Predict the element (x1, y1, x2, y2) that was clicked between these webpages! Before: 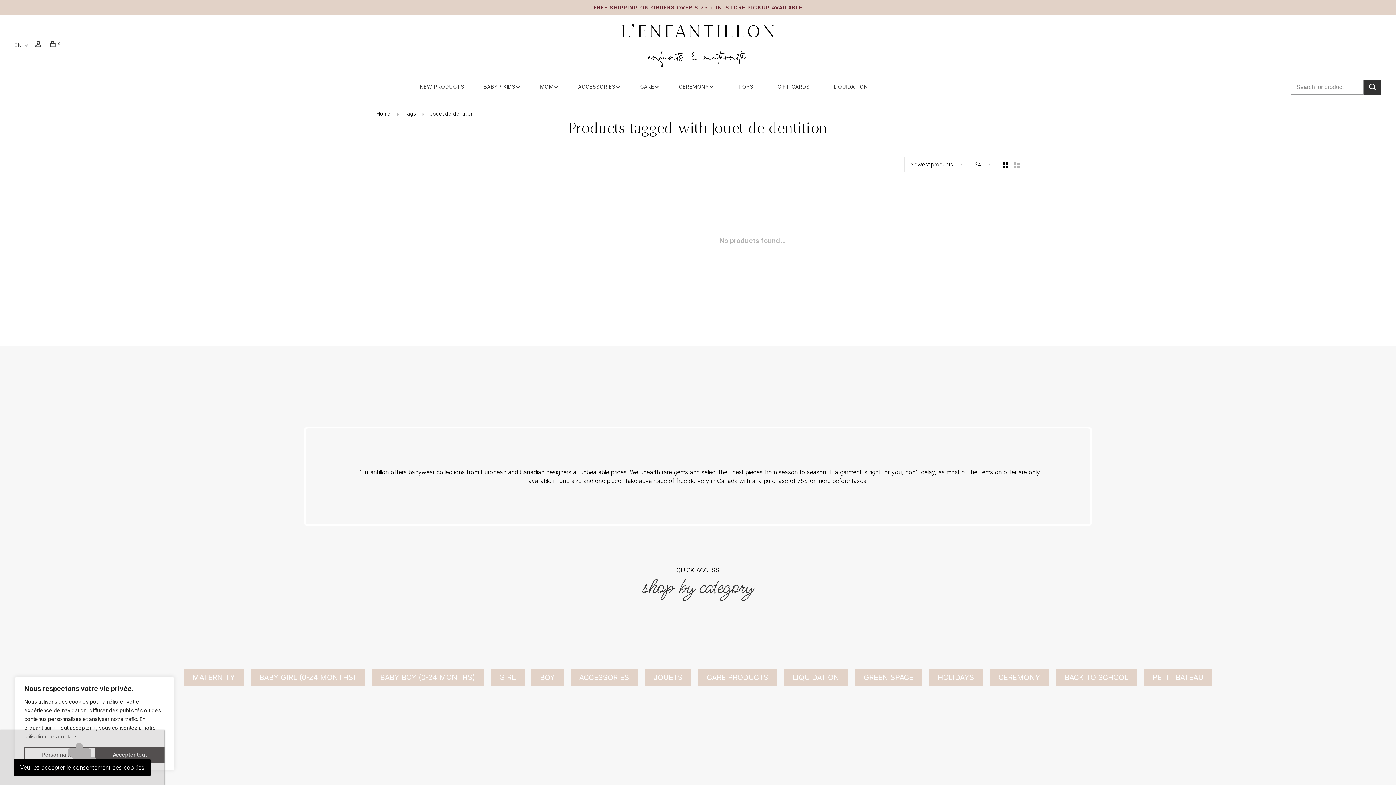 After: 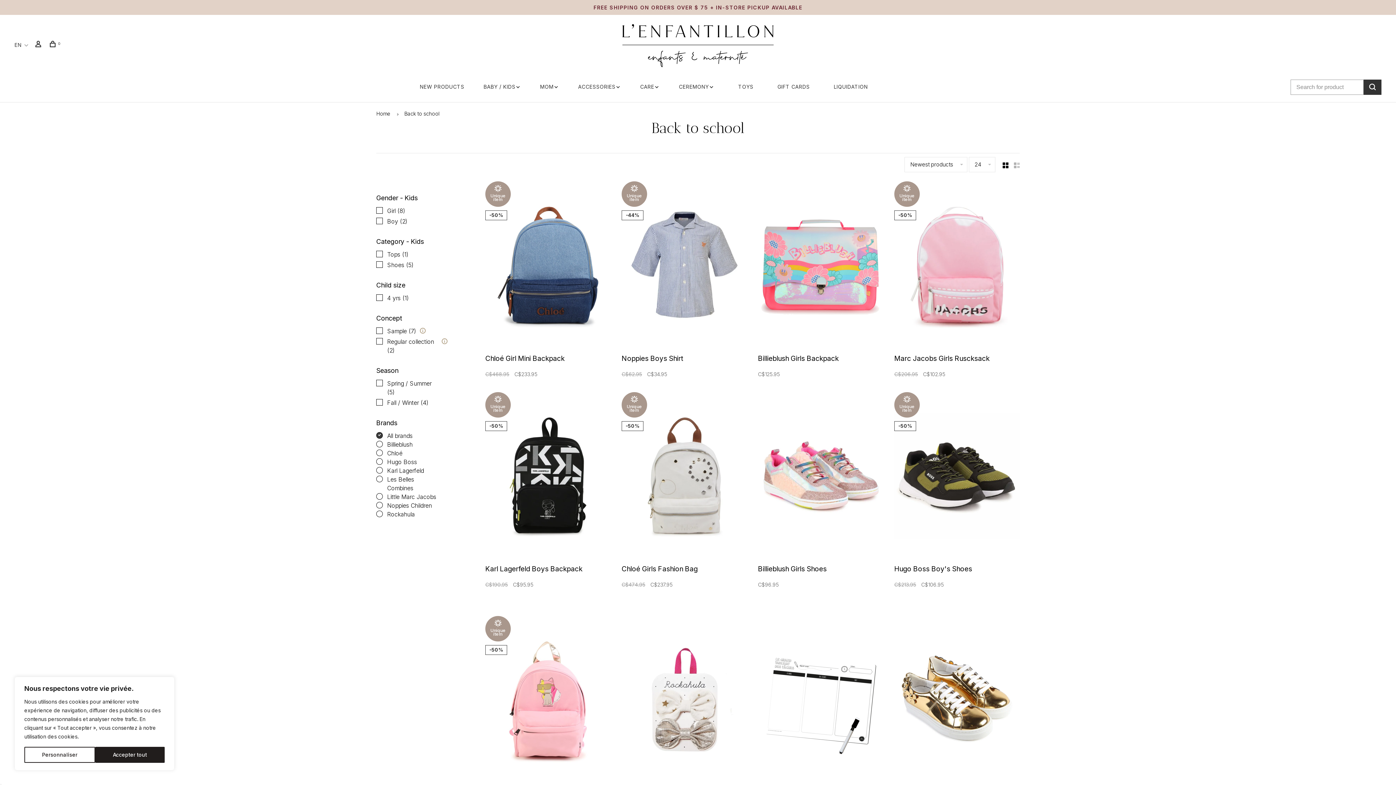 Action: label: BACK TO SCHOOL bbox: (1056, 669, 1137, 686)